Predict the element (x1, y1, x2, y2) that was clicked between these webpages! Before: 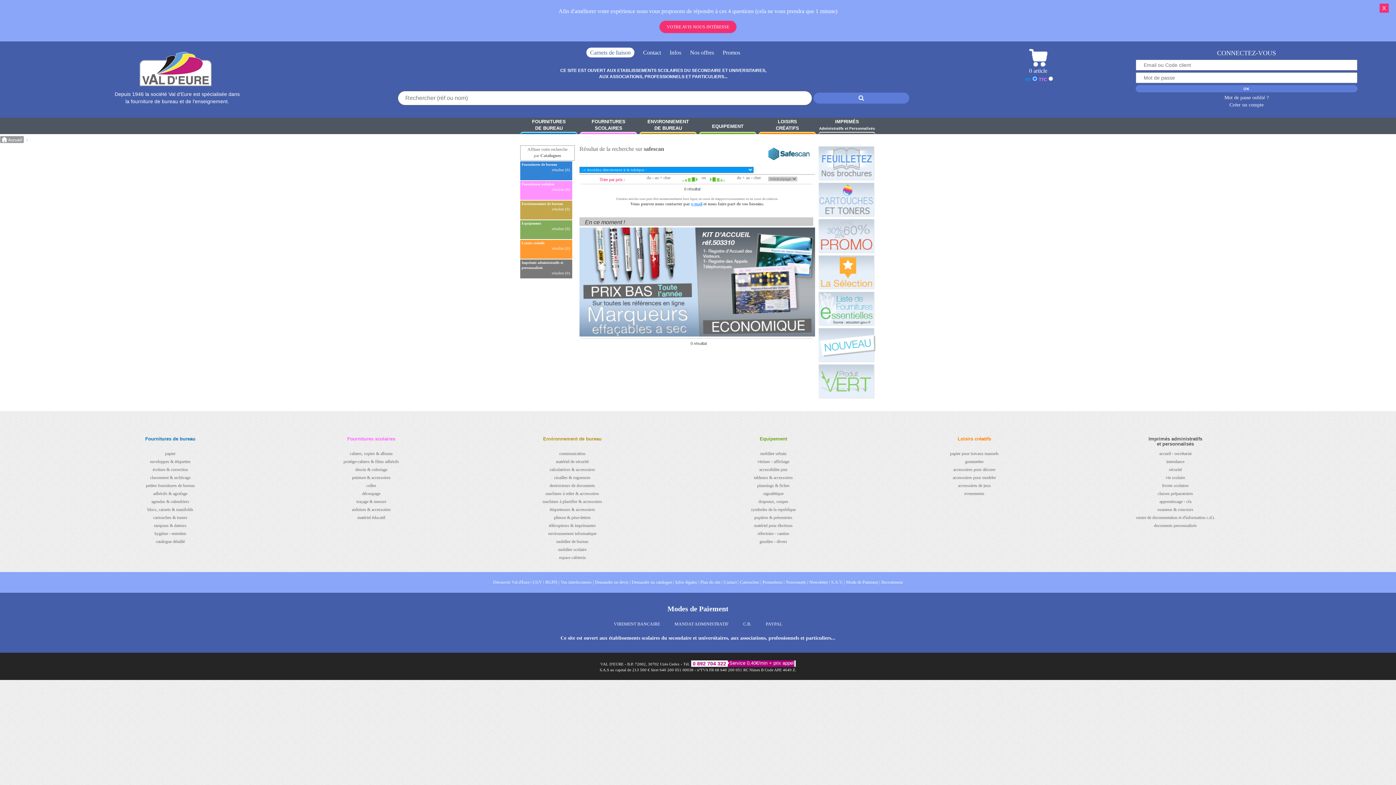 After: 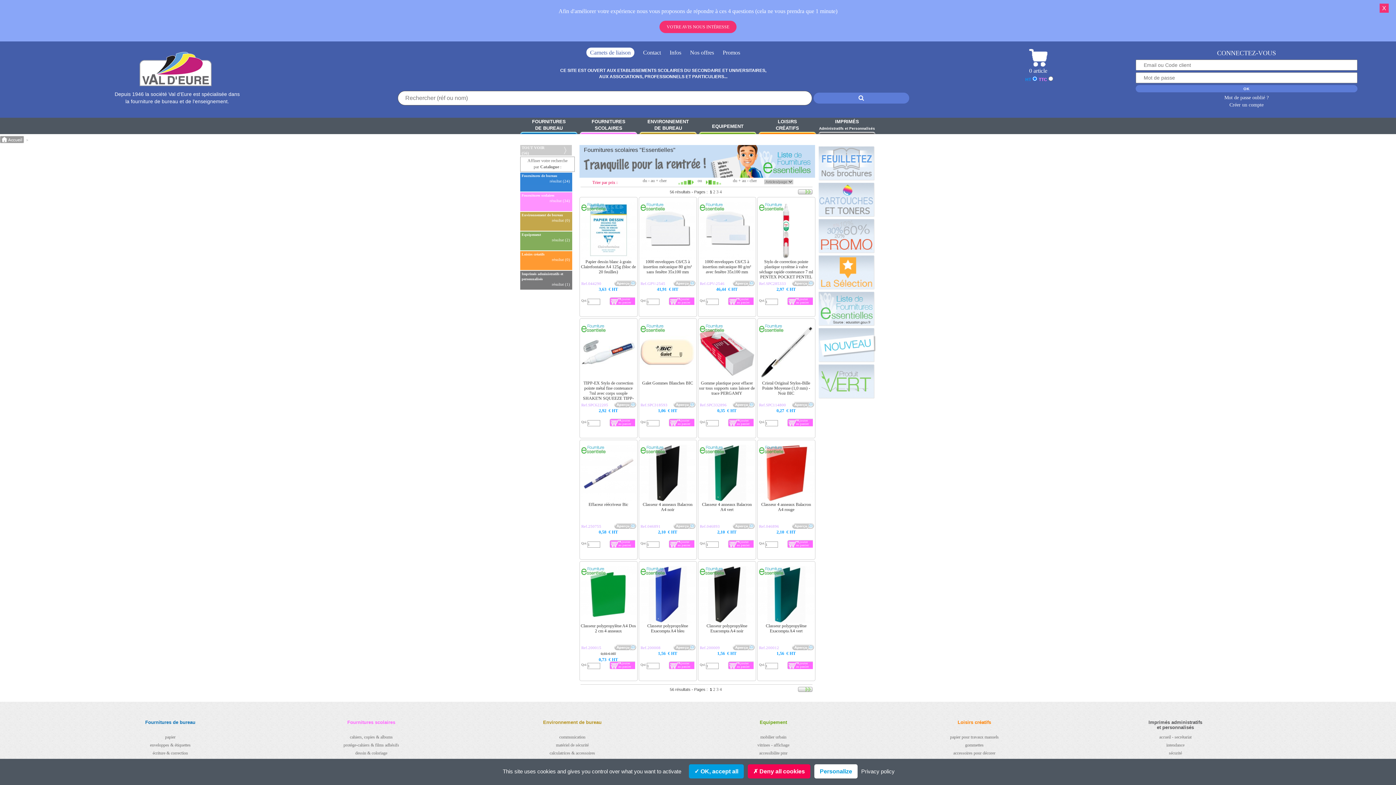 Action: bbox: (817, 290, 875, 326)